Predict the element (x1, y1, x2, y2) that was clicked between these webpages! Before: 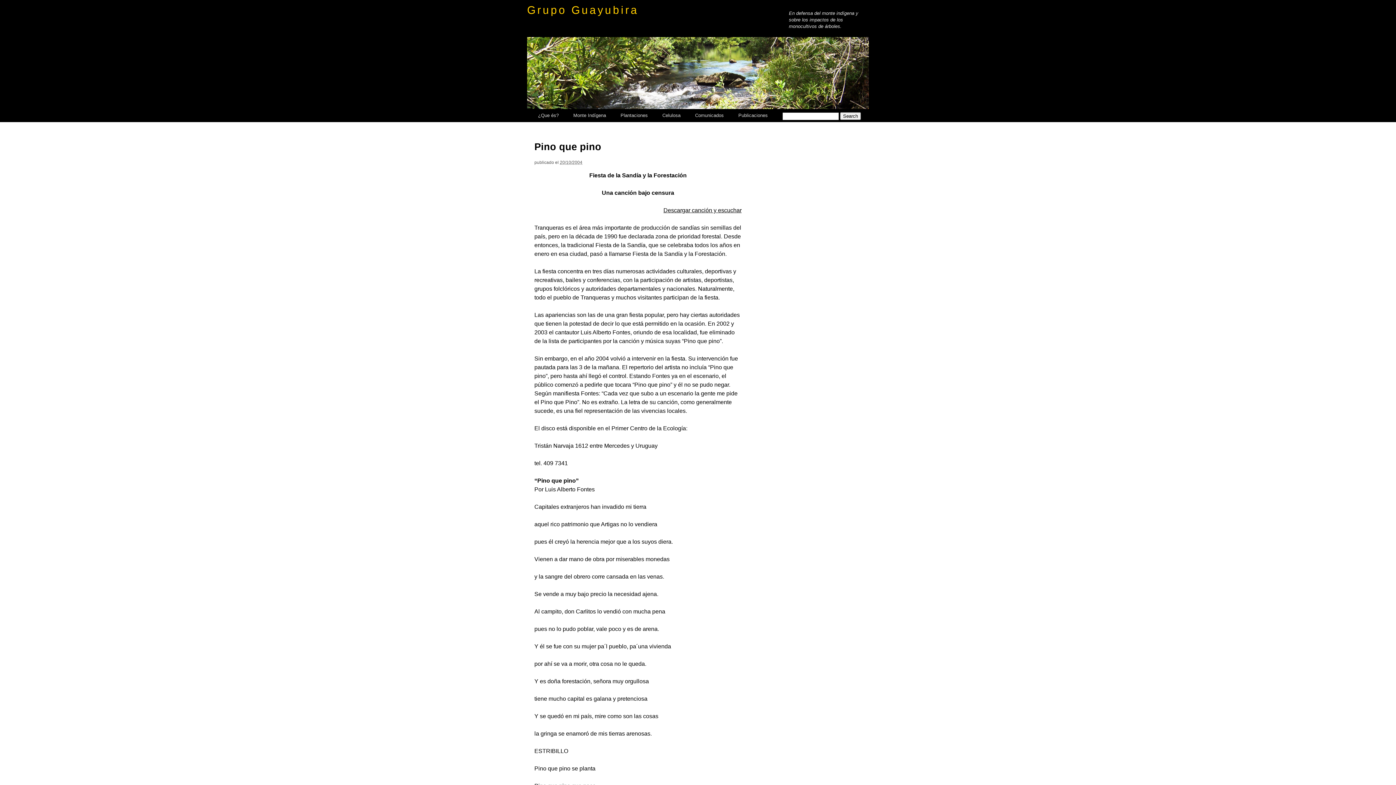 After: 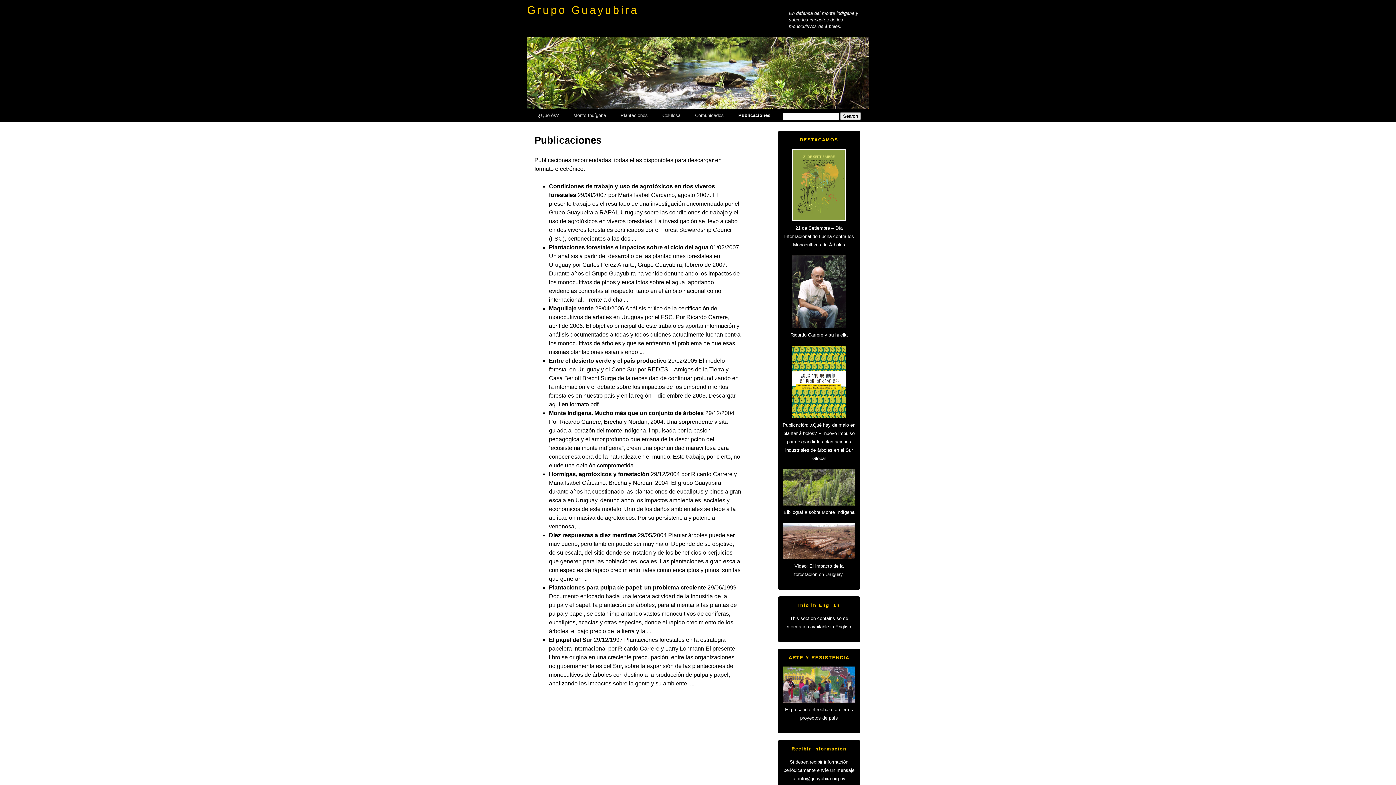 Action: bbox: (731, 109, 775, 122) label: Publicaciones